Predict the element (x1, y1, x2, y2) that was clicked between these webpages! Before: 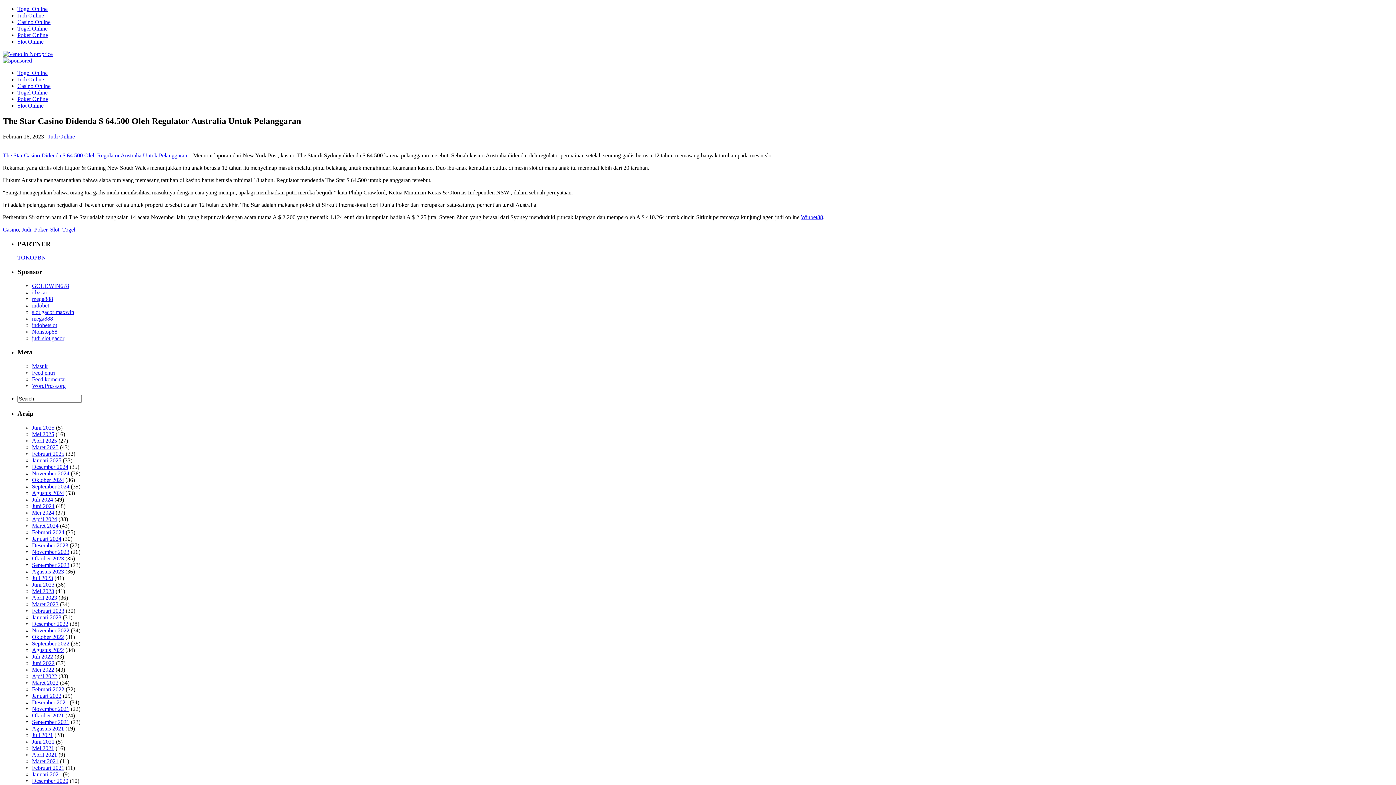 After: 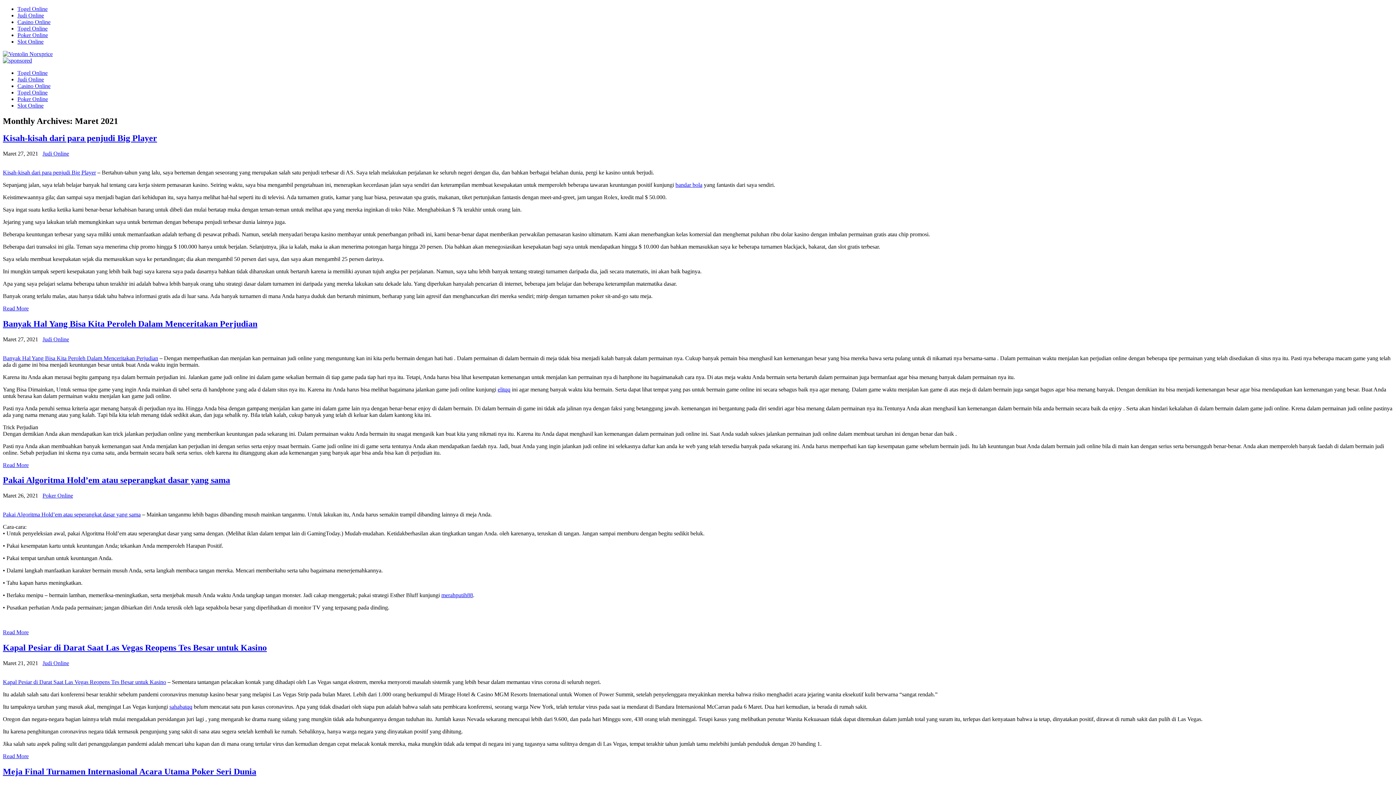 Action: bbox: (32, 758, 58, 764) label: Maret 2021